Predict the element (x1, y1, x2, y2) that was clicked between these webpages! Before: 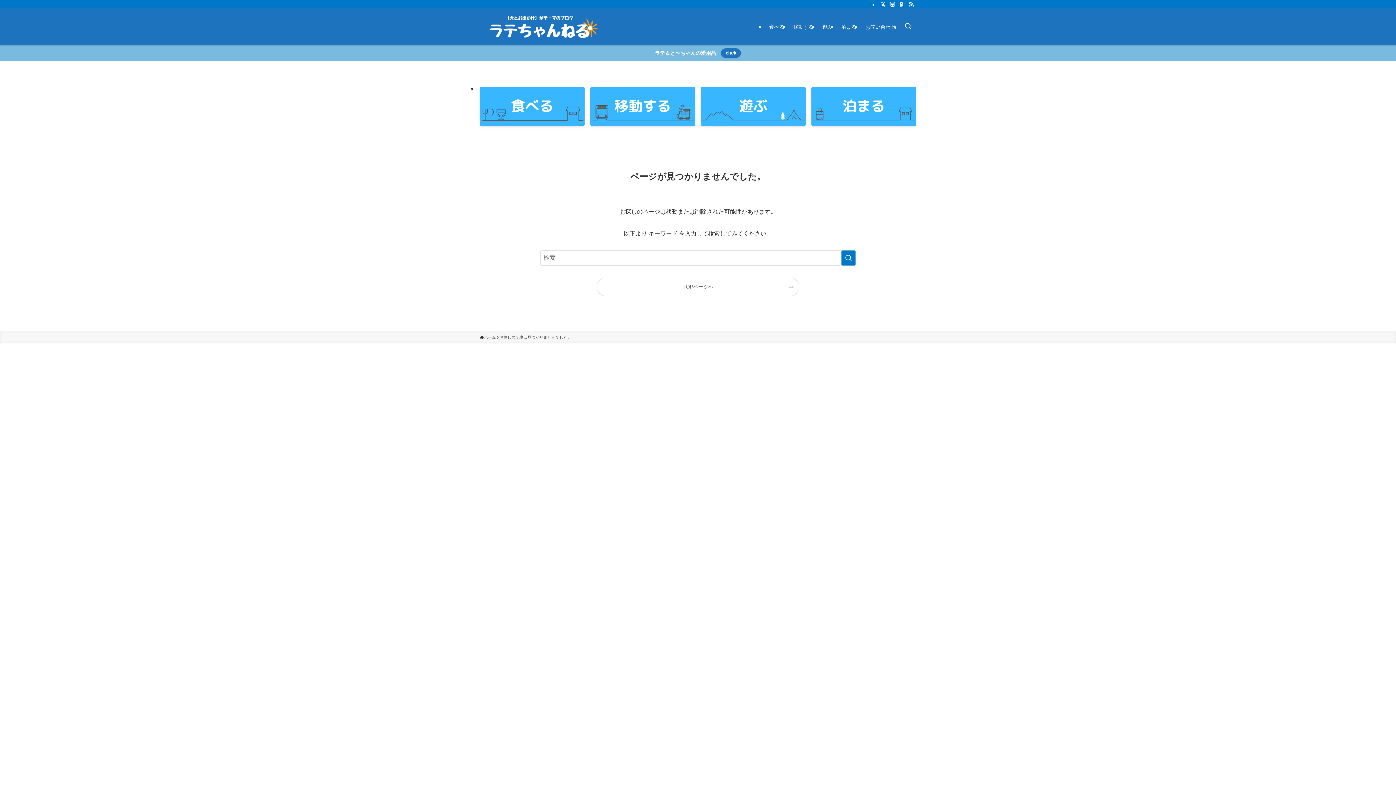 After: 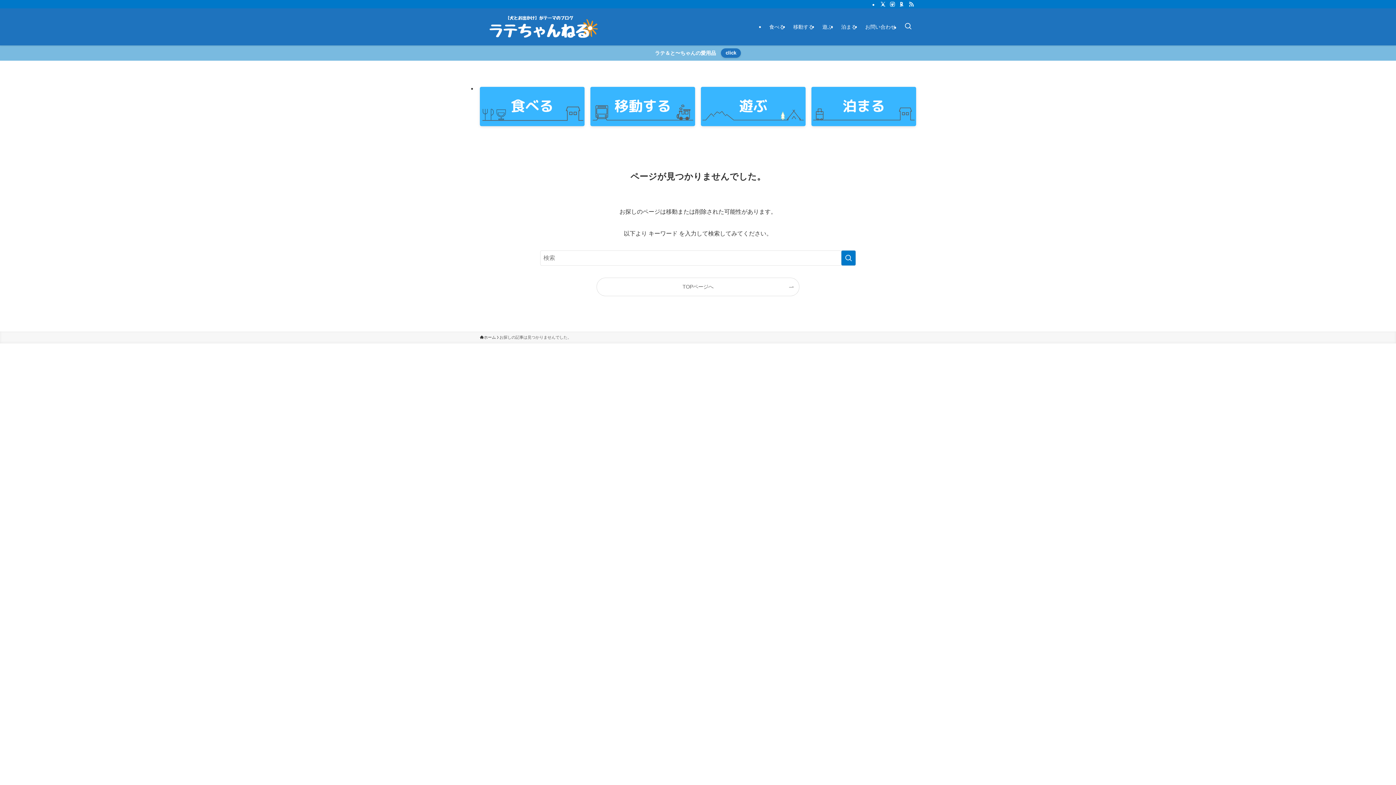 Action: bbox: (906, 0, 916, 8) label: rss